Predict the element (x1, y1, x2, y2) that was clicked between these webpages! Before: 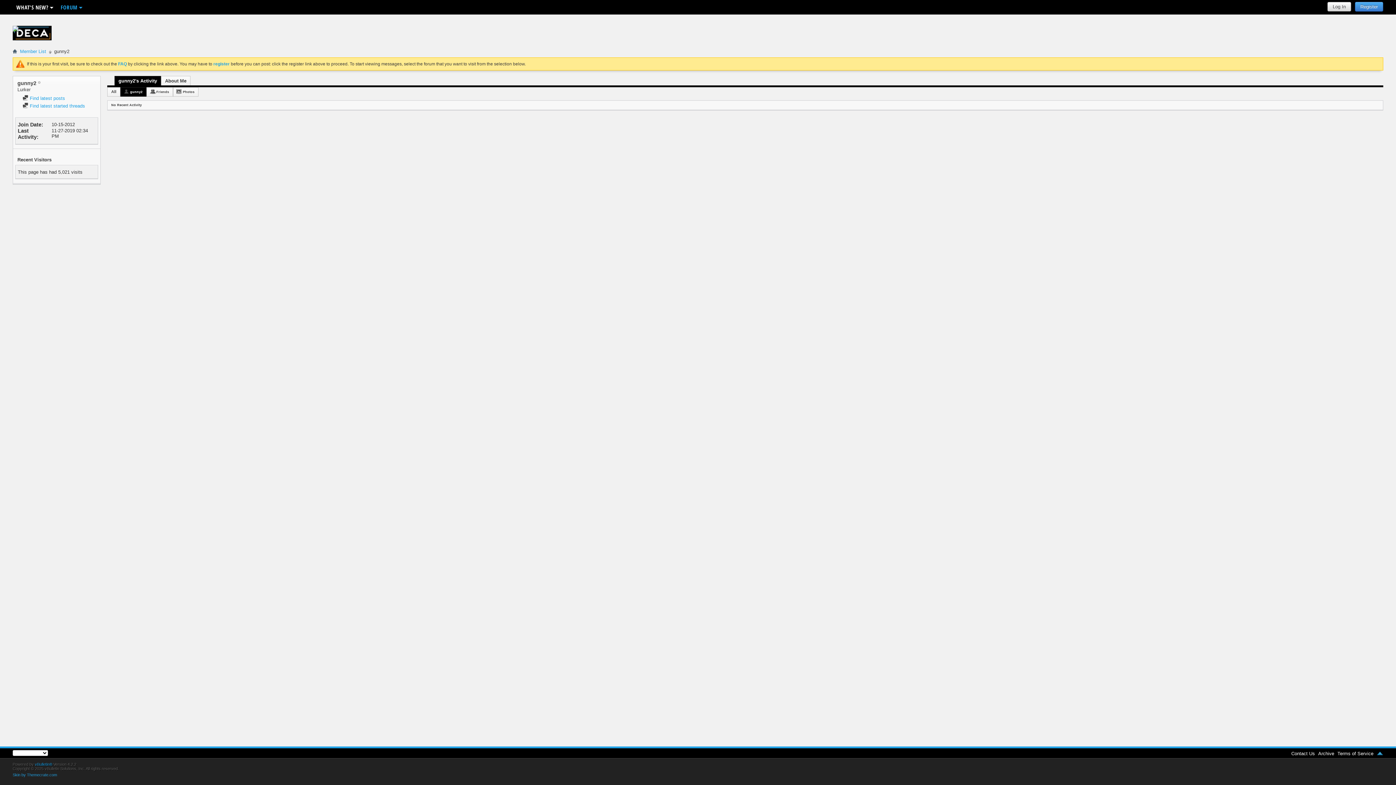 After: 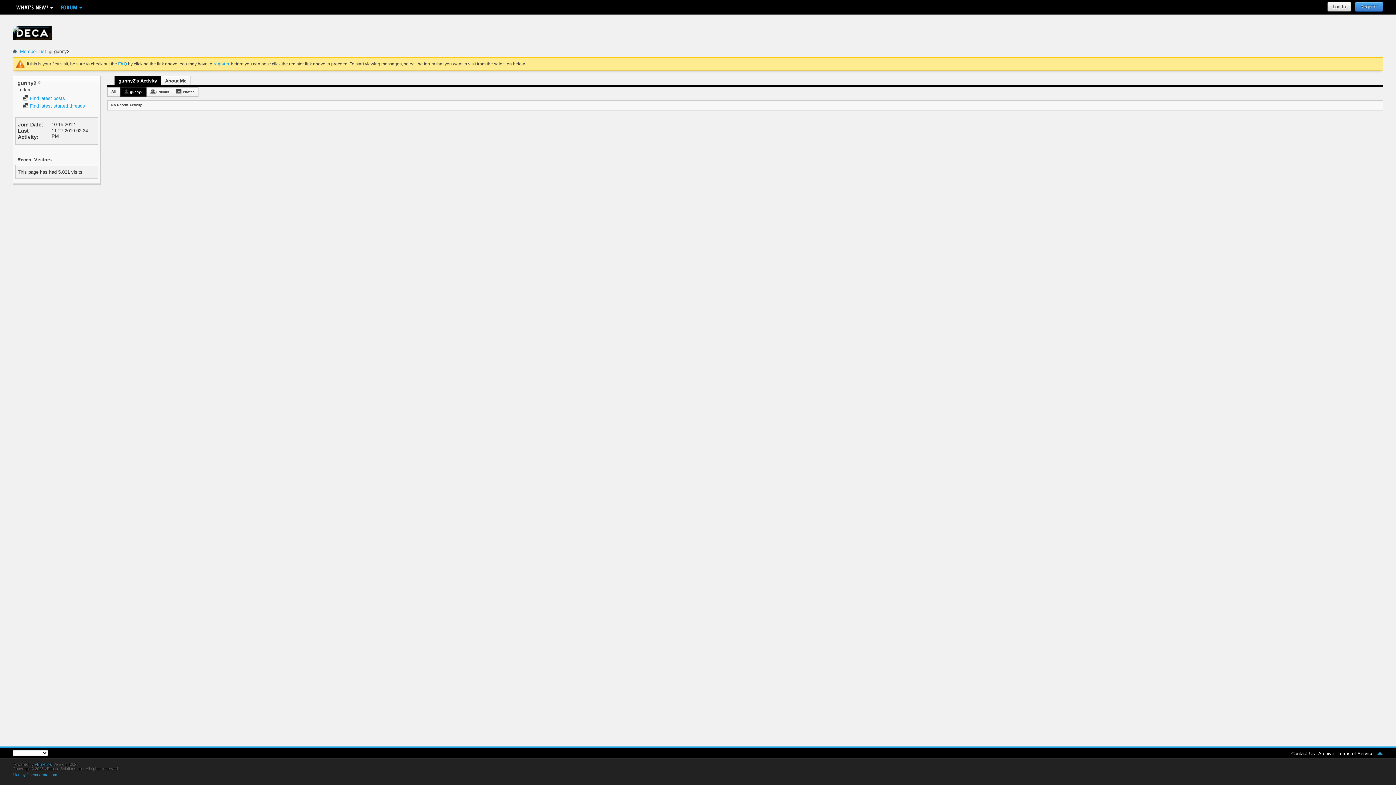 Action: bbox: (1377, 751, 1383, 756)